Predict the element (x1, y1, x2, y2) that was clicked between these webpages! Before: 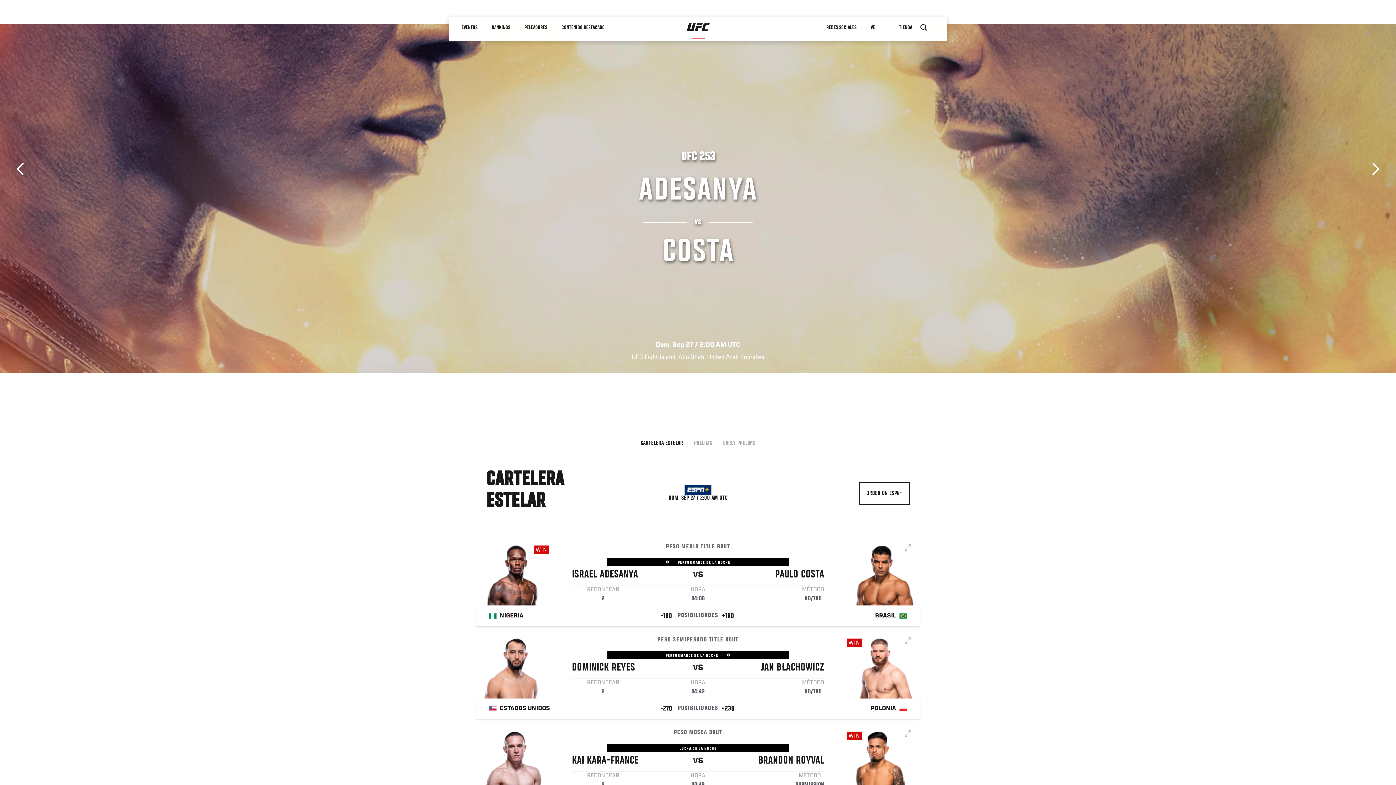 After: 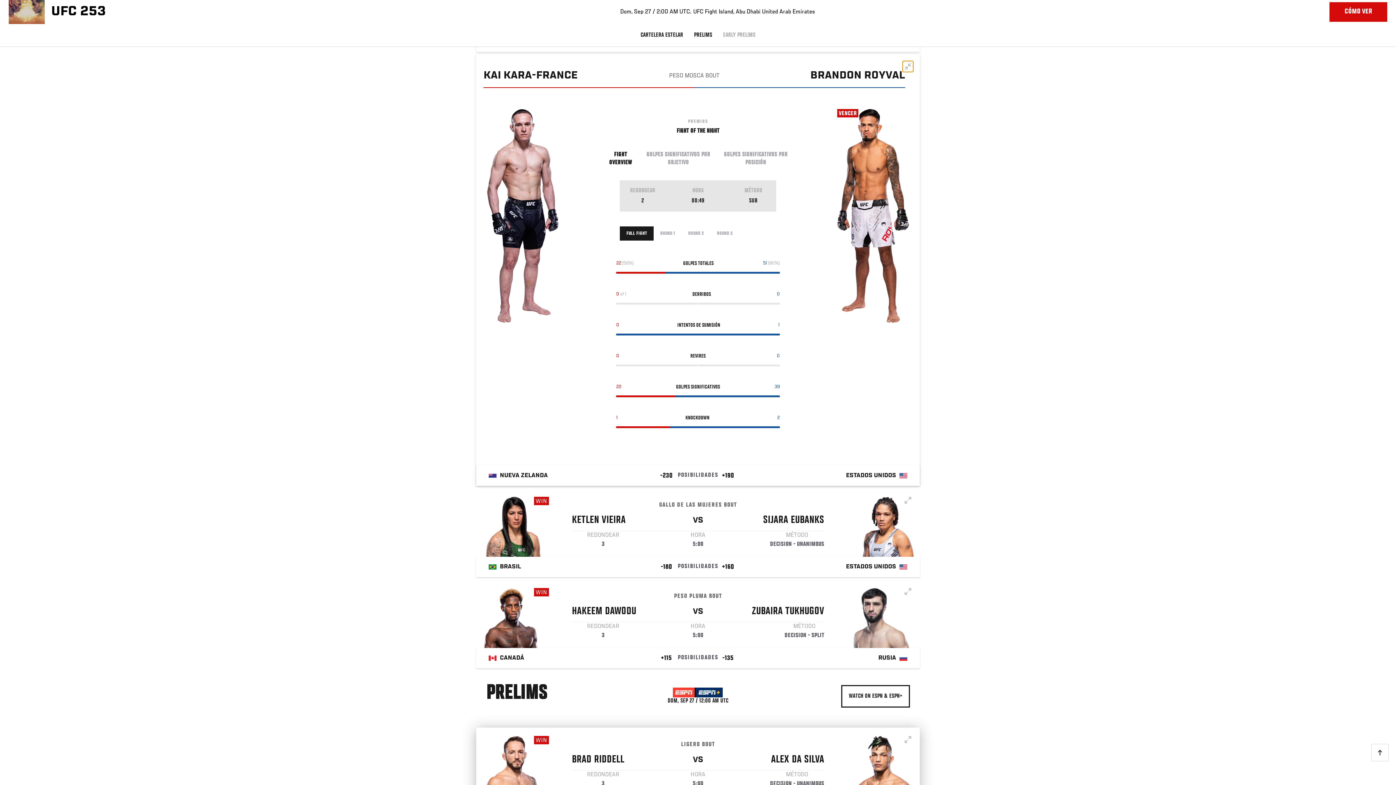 Action: bbox: (902, 728, 913, 739)